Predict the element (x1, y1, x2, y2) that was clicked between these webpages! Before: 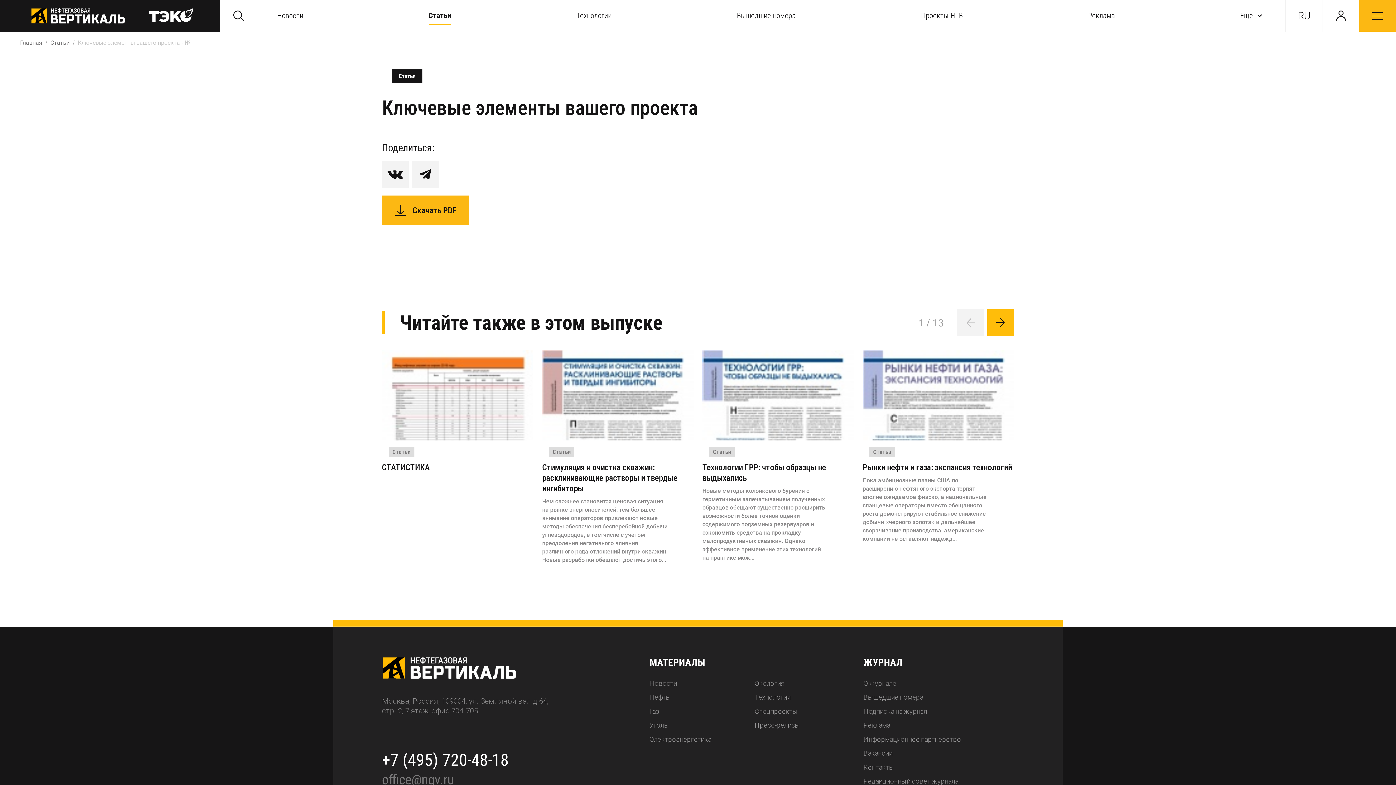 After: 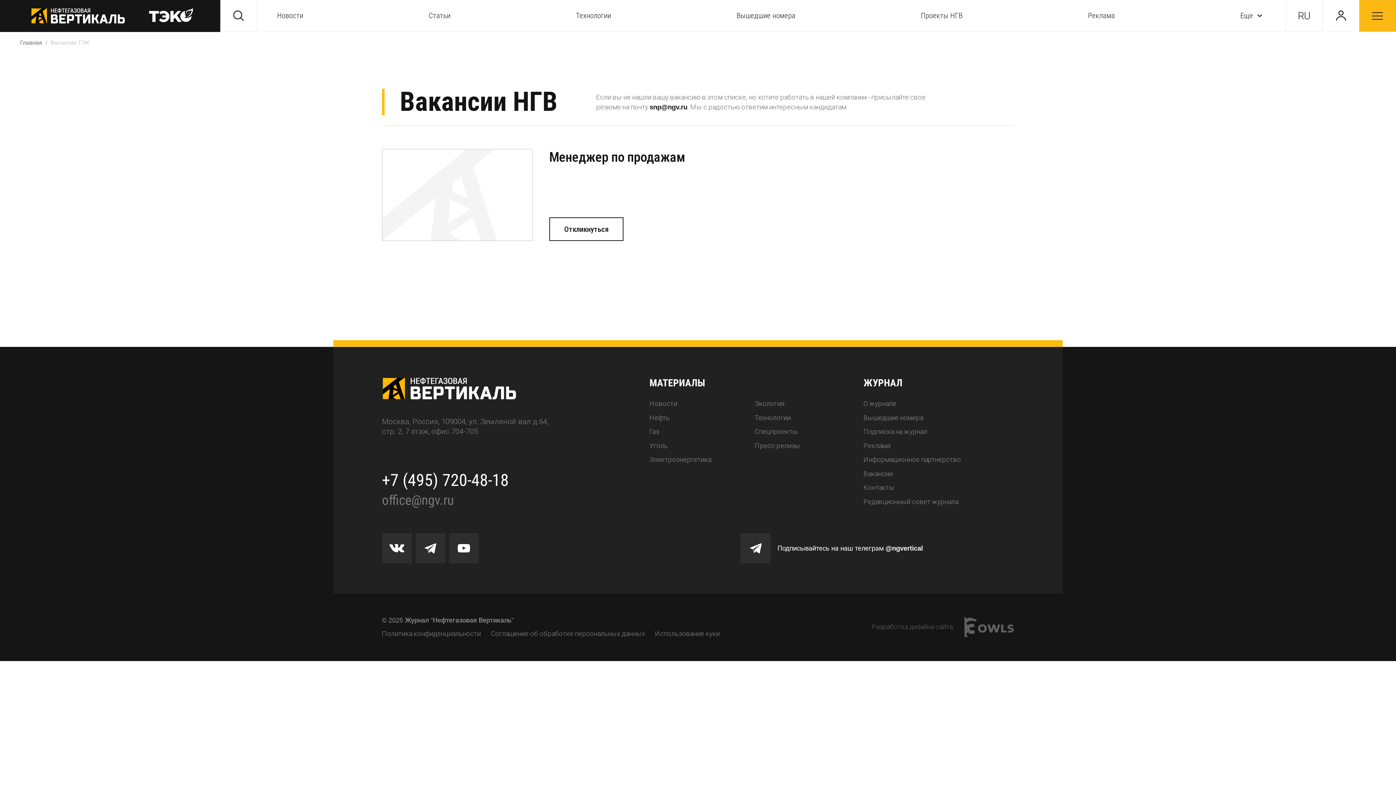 Action: bbox: (863, 749, 892, 757) label: Вакансии